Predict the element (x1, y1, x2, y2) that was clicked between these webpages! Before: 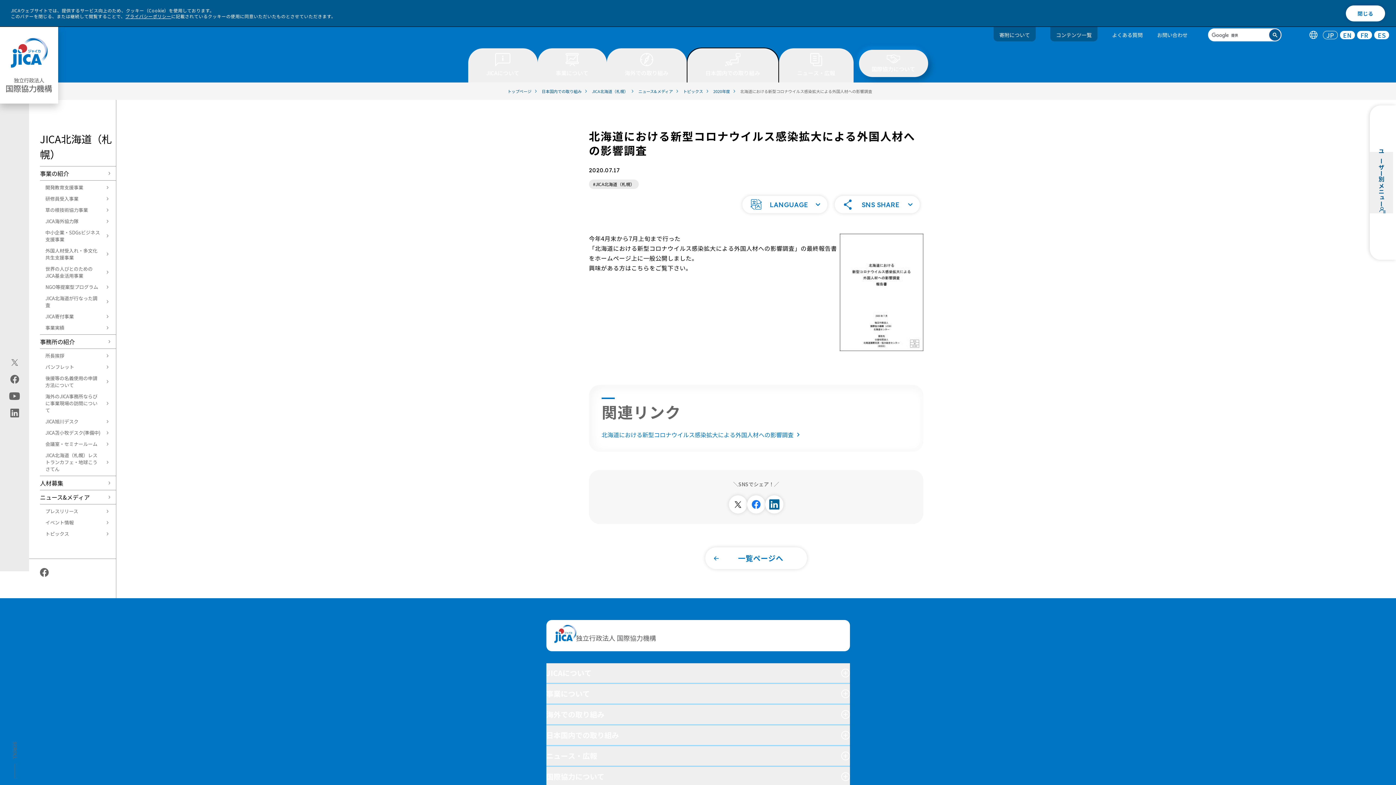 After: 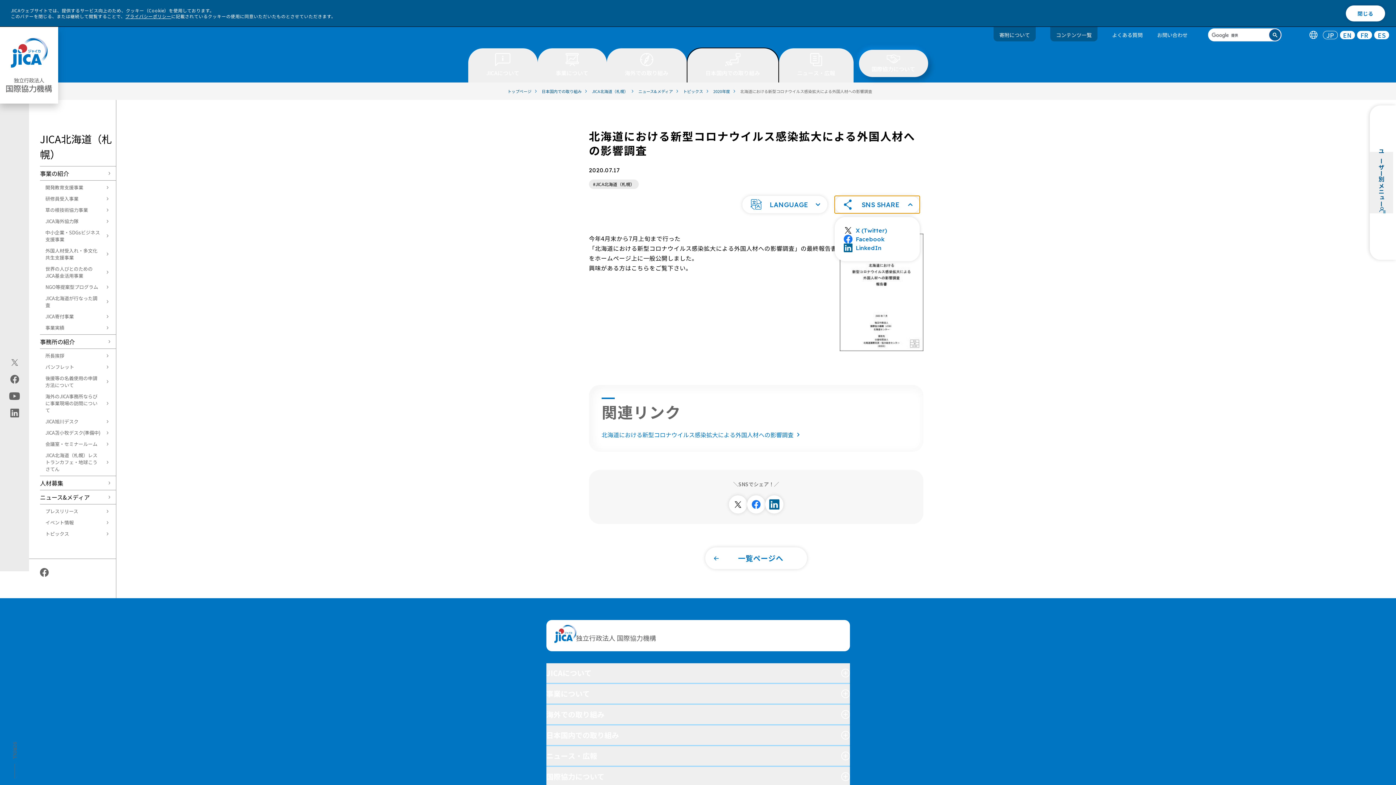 Action: label: SNS共有リンクの一覧を開く bbox: (834, 196, 920, 213)